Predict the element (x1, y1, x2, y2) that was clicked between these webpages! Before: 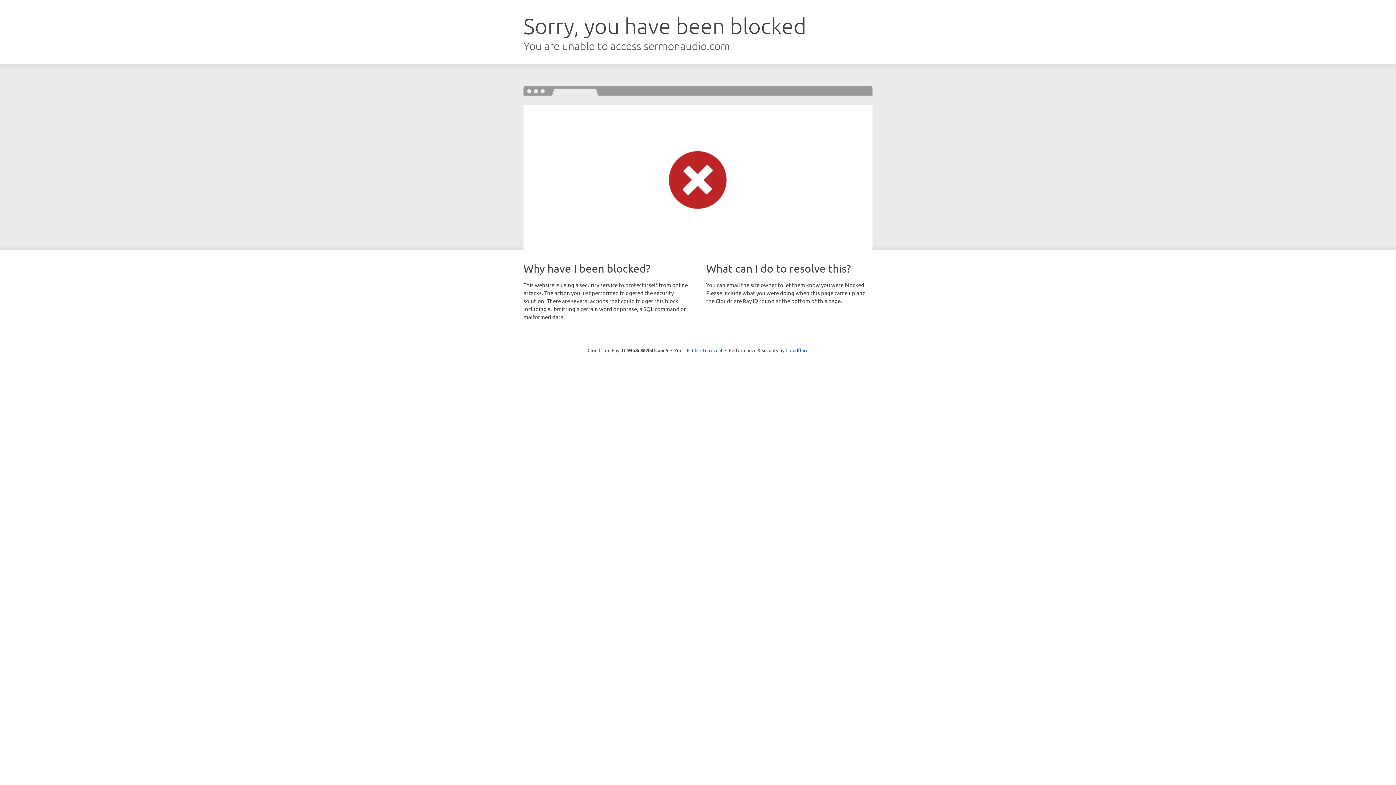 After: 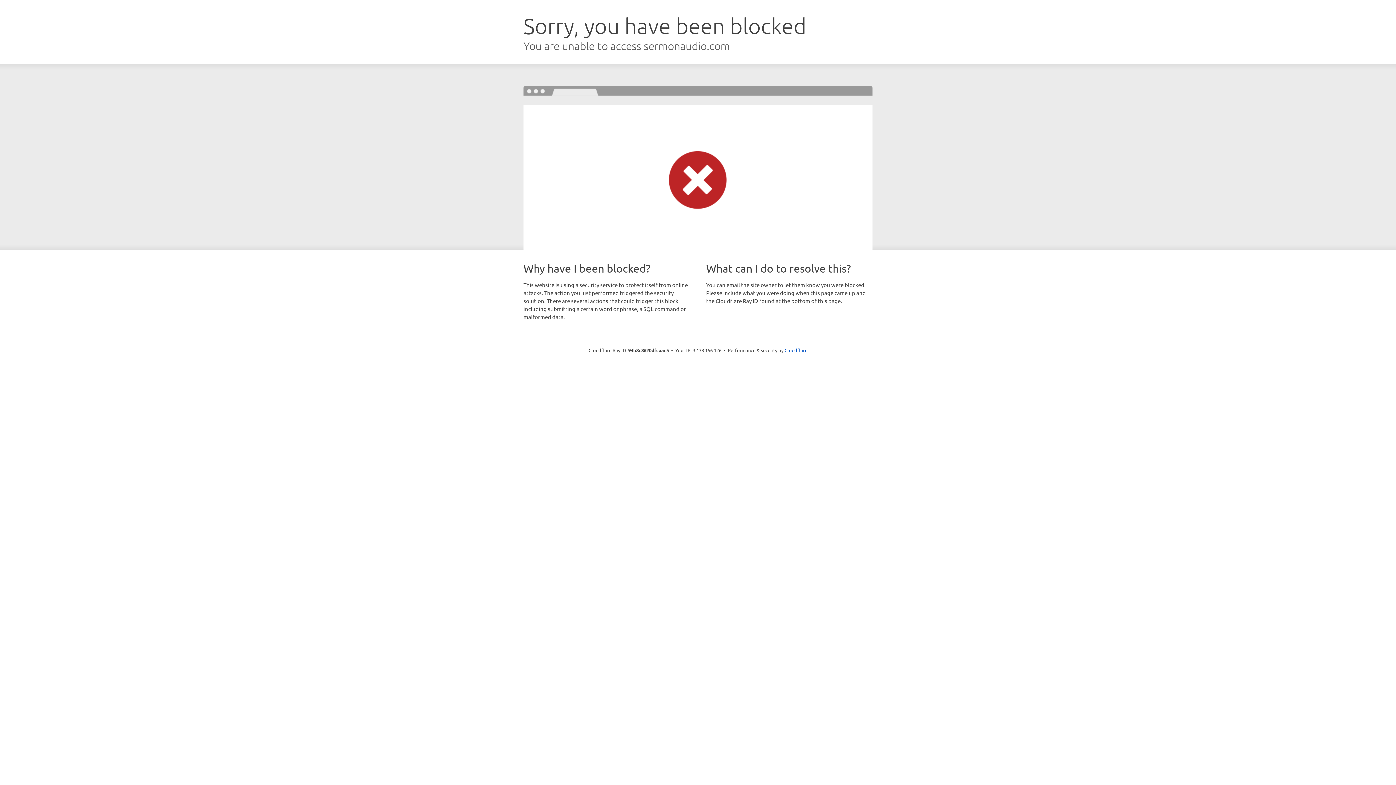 Action: label: Click to reveal bbox: (692, 346, 722, 353)